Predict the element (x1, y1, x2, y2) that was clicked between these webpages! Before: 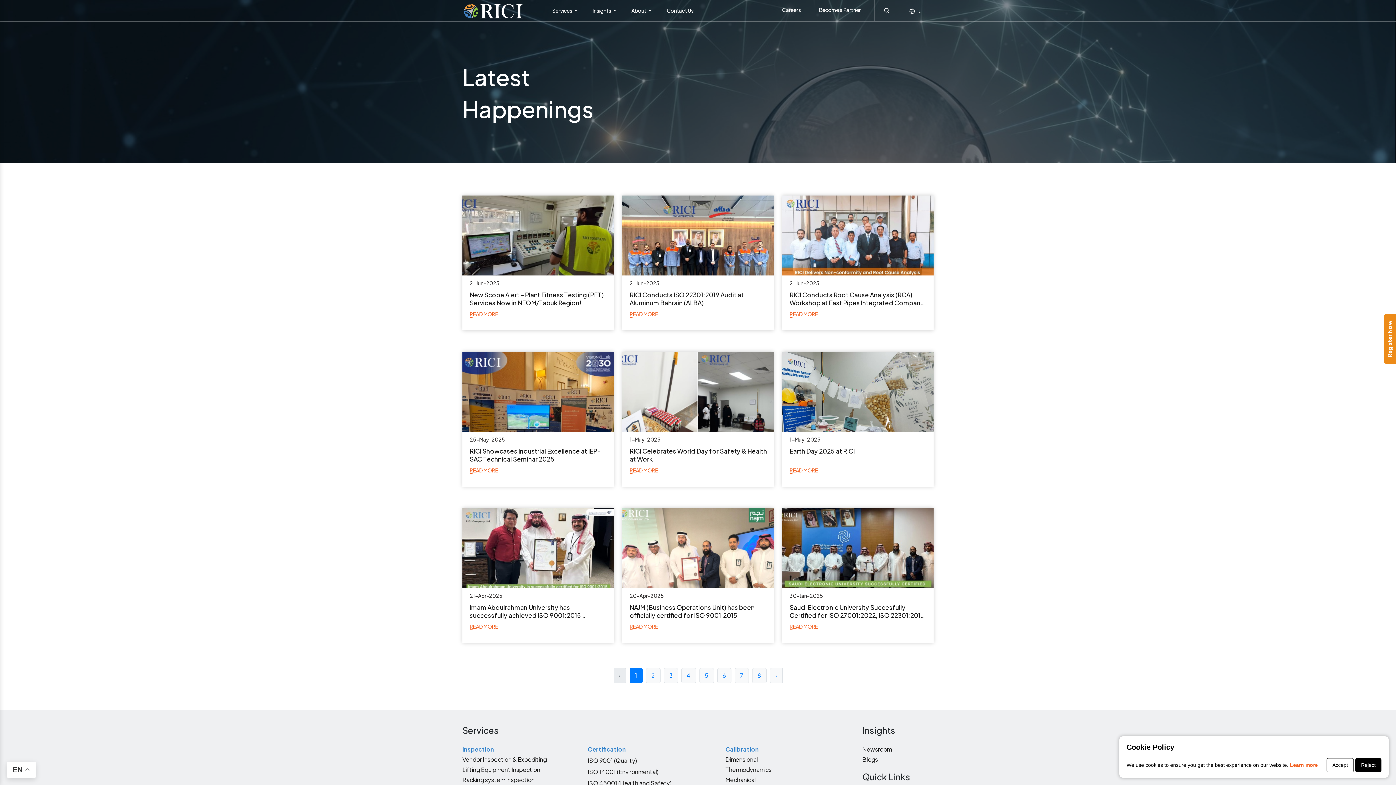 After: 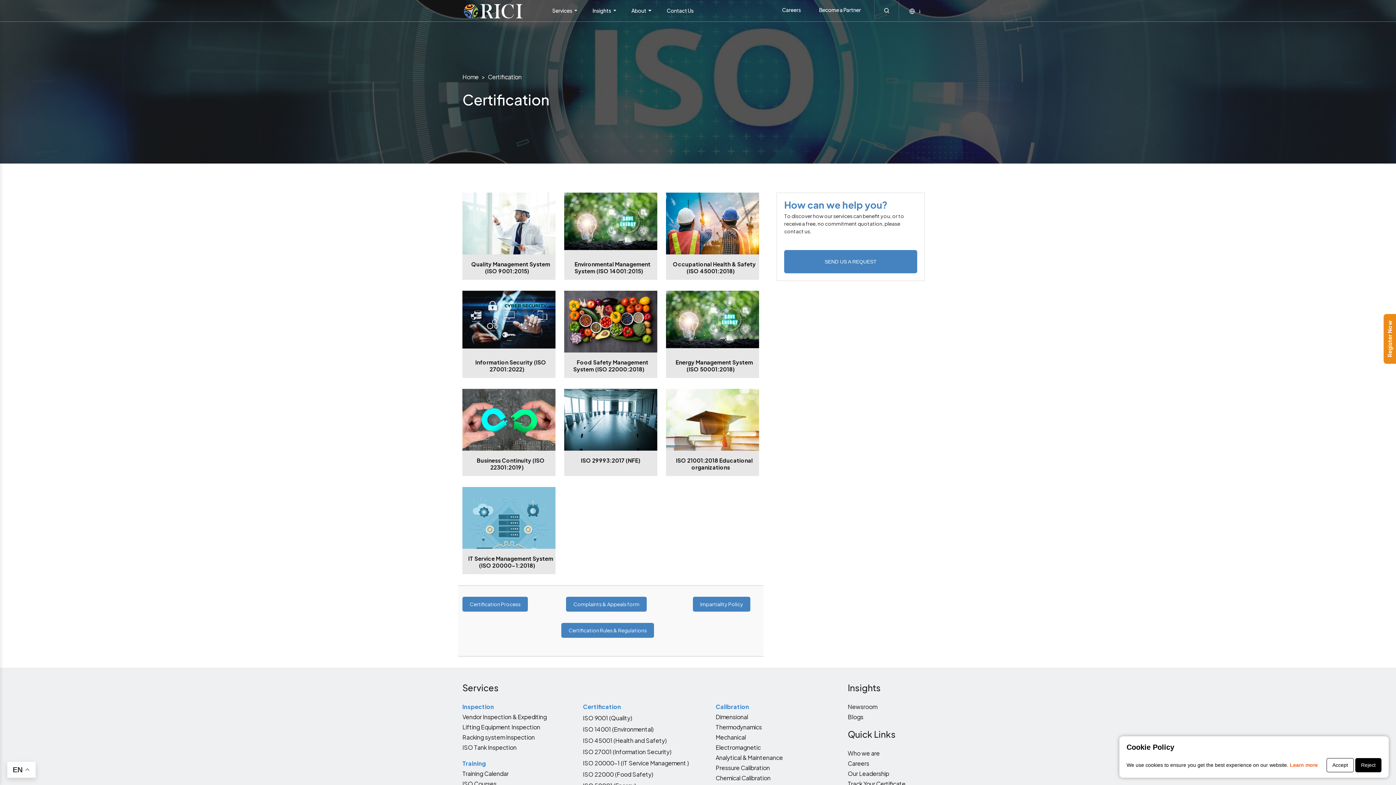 Action: bbox: (587, 745, 626, 753) label: Certification